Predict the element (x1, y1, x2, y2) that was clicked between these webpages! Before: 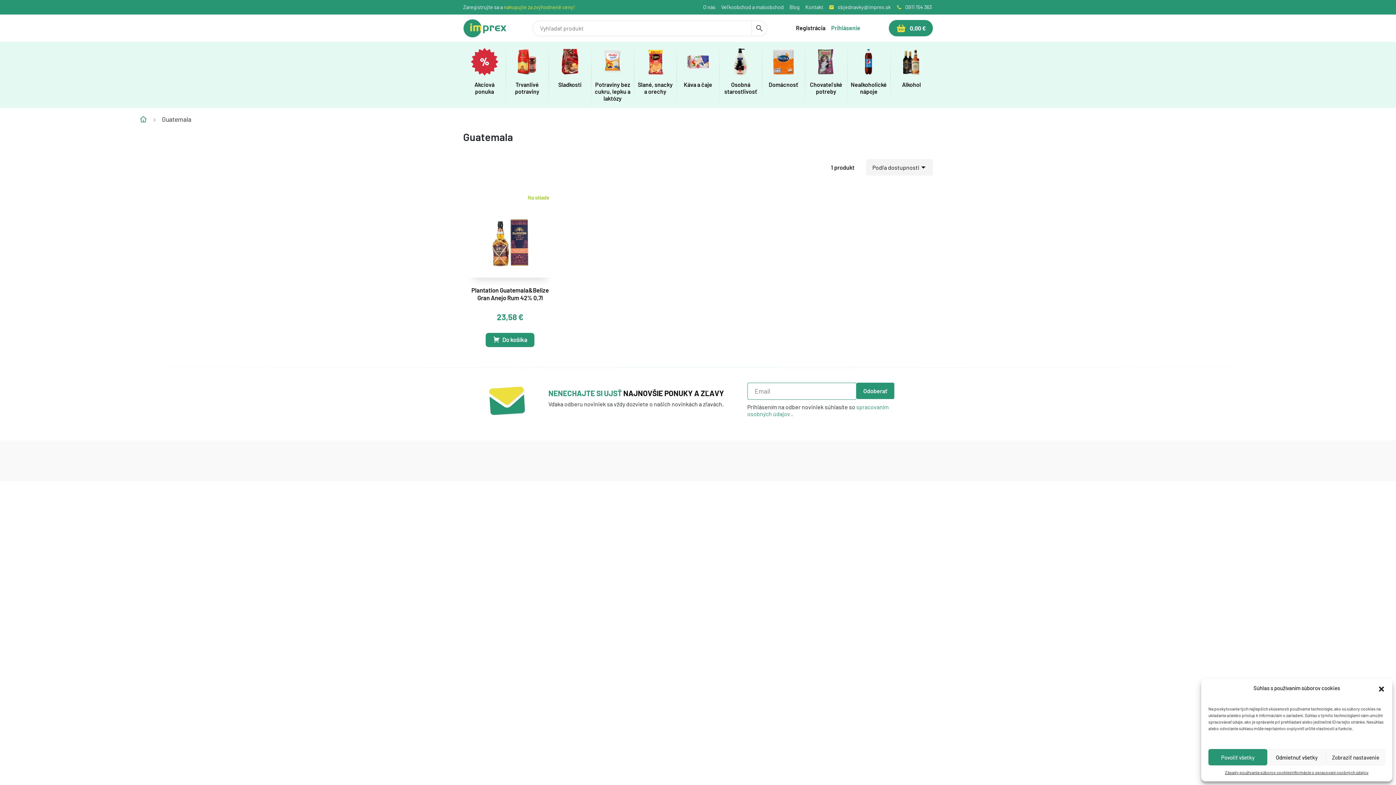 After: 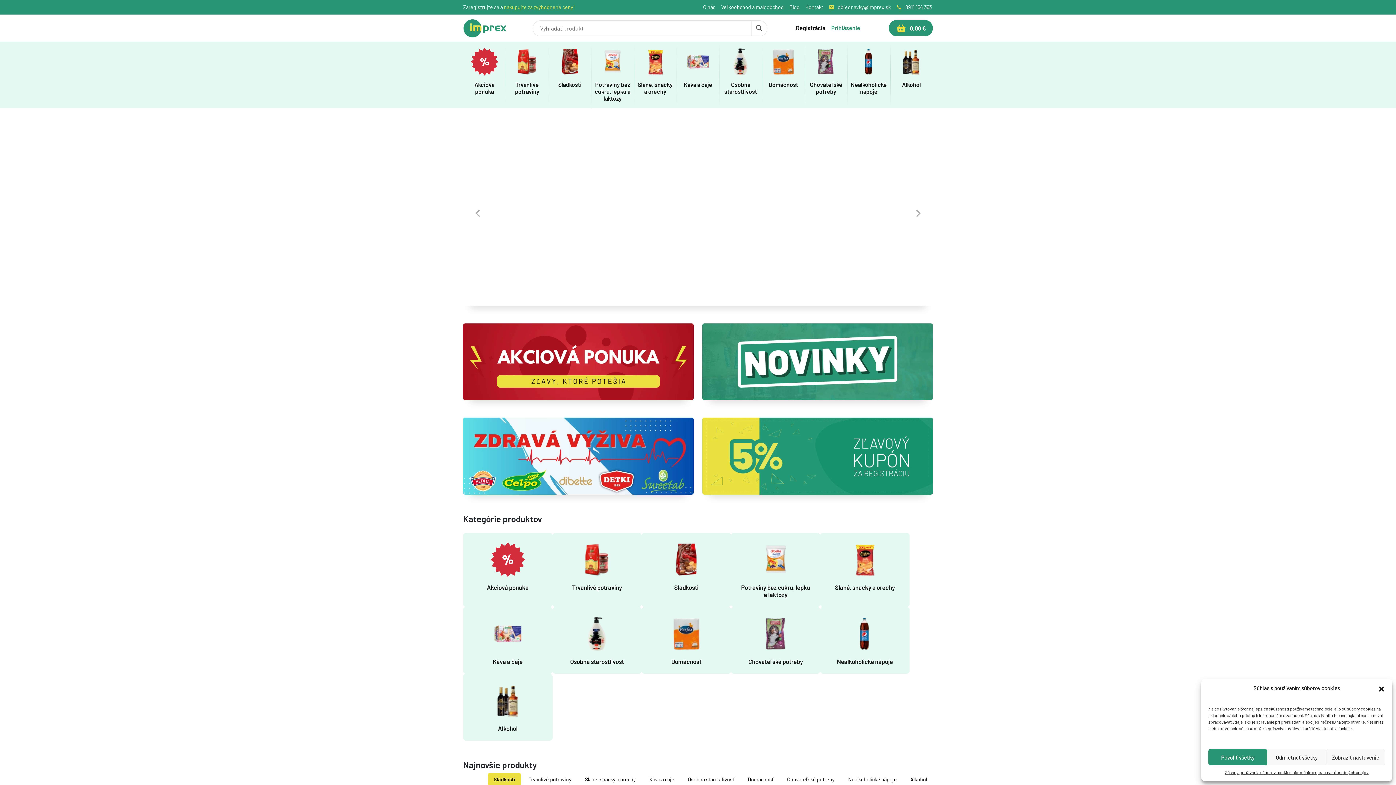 Action: bbox: (463, 23, 506, 30)